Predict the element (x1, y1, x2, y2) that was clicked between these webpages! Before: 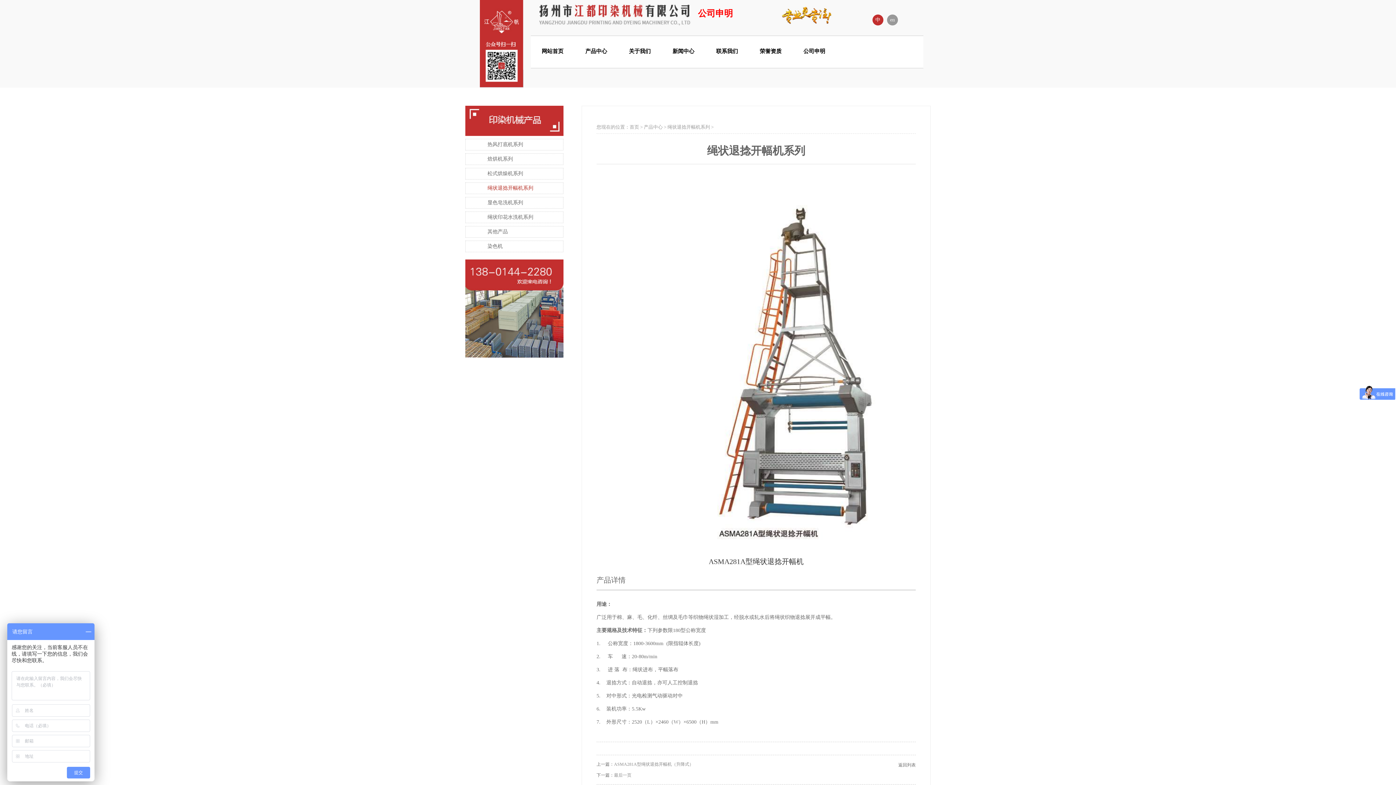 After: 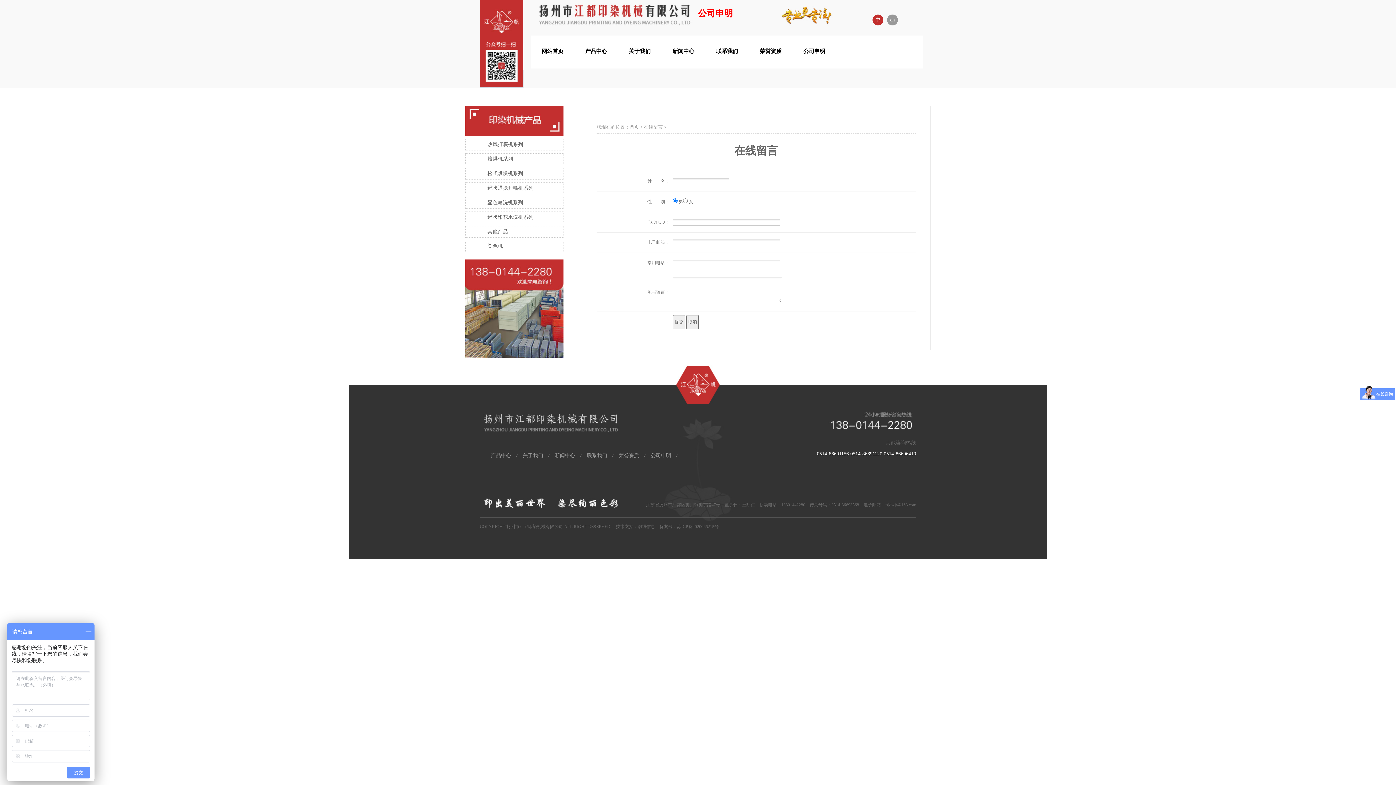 Action: bbox: (465, 305, 563, 310)